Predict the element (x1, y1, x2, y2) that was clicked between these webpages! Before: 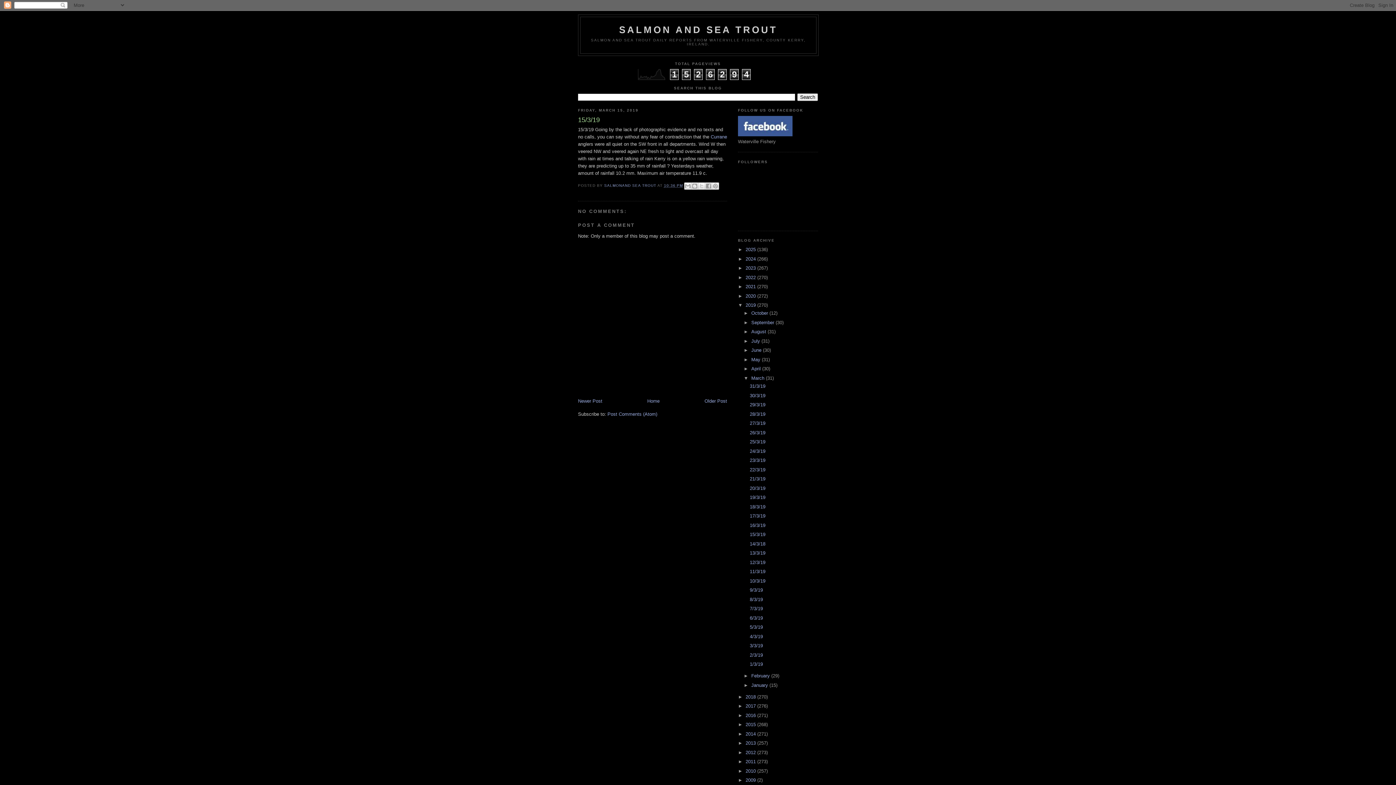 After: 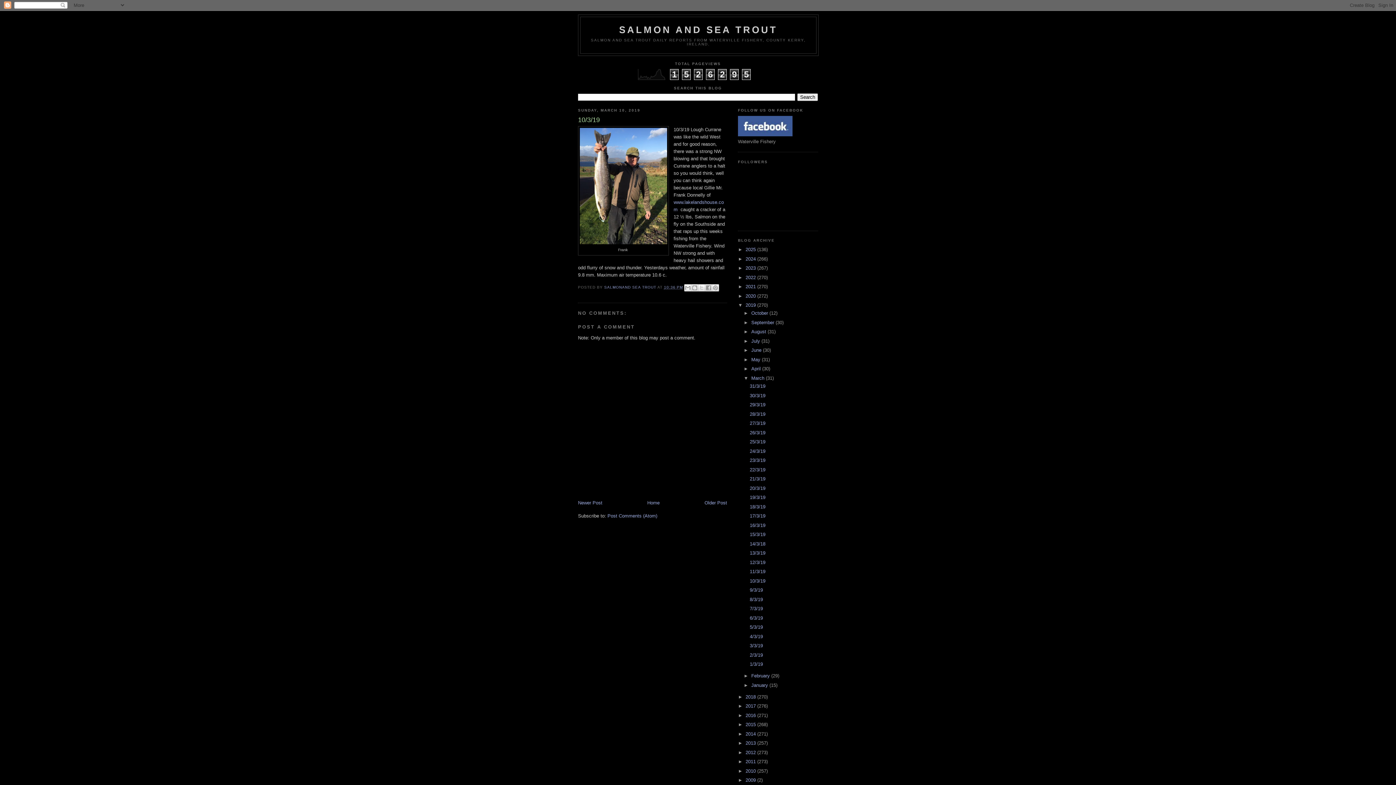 Action: bbox: (749, 578, 765, 583) label: 10/3/19